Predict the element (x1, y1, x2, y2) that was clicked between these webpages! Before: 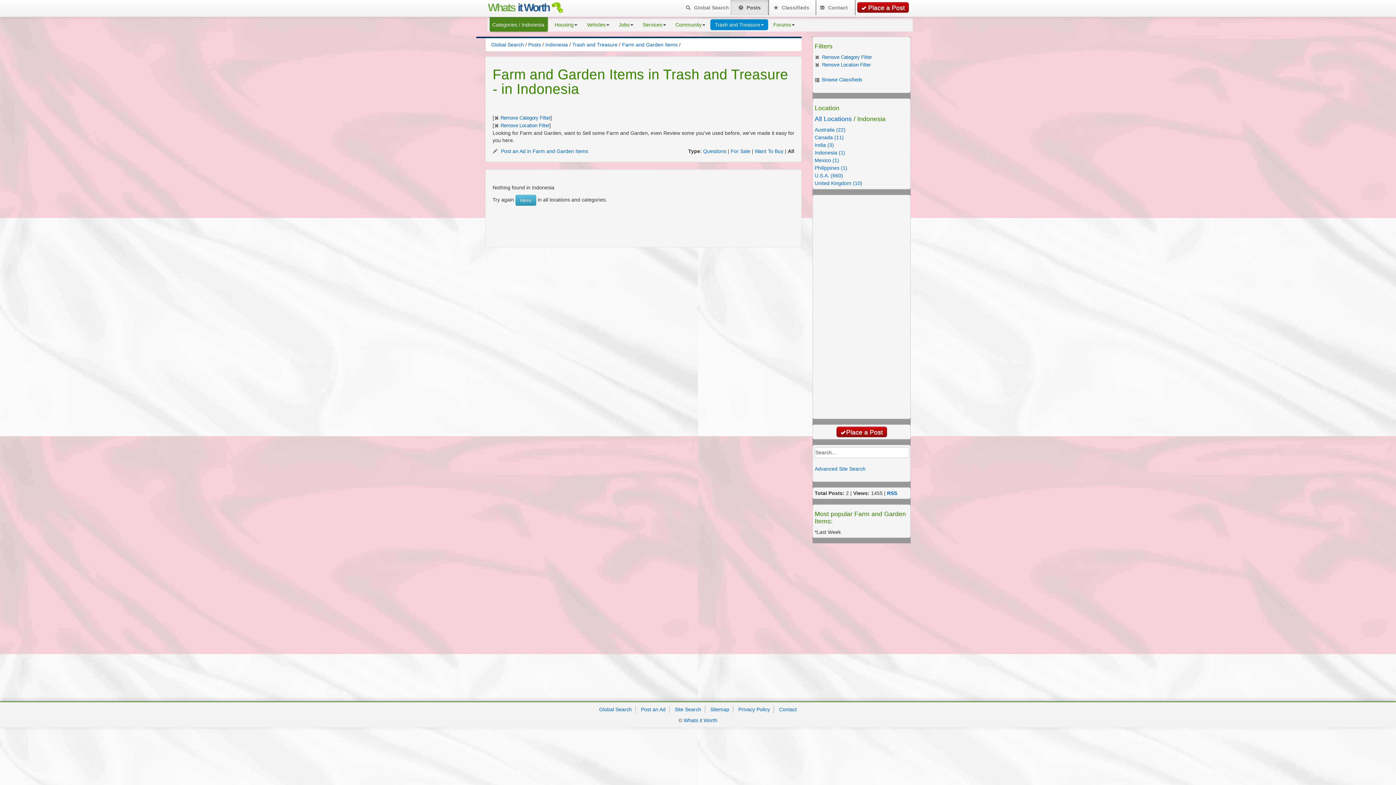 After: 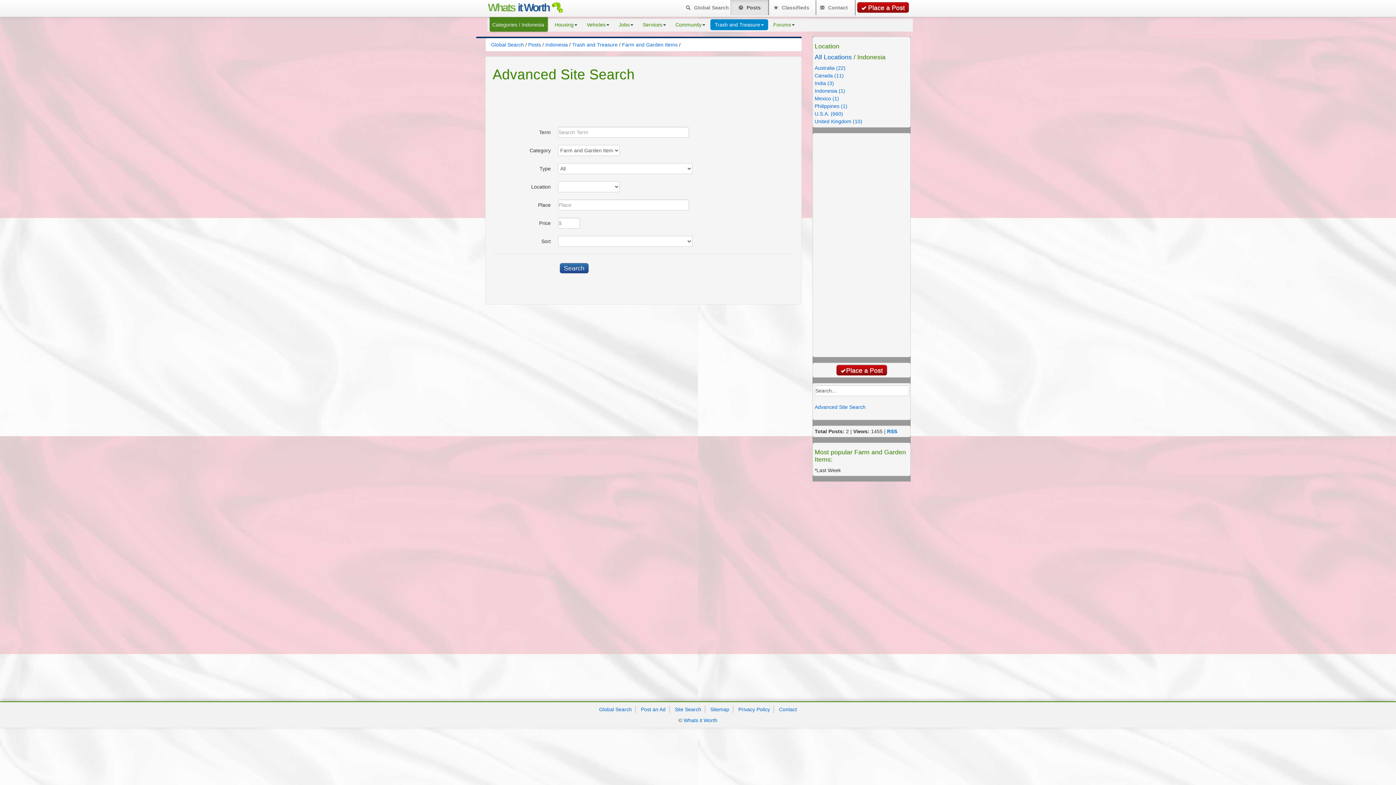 Action: bbox: (814, 466, 865, 472) label: Advanced Site Search